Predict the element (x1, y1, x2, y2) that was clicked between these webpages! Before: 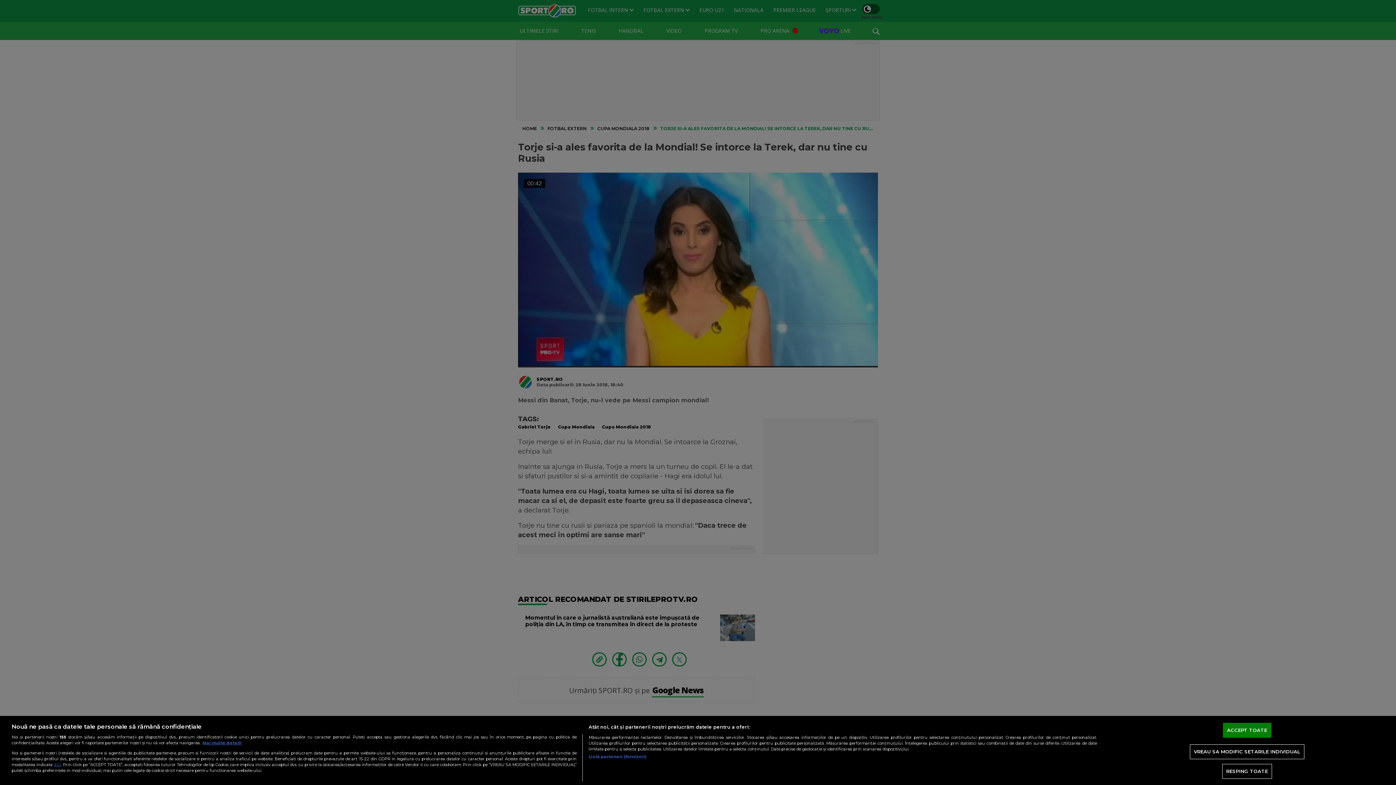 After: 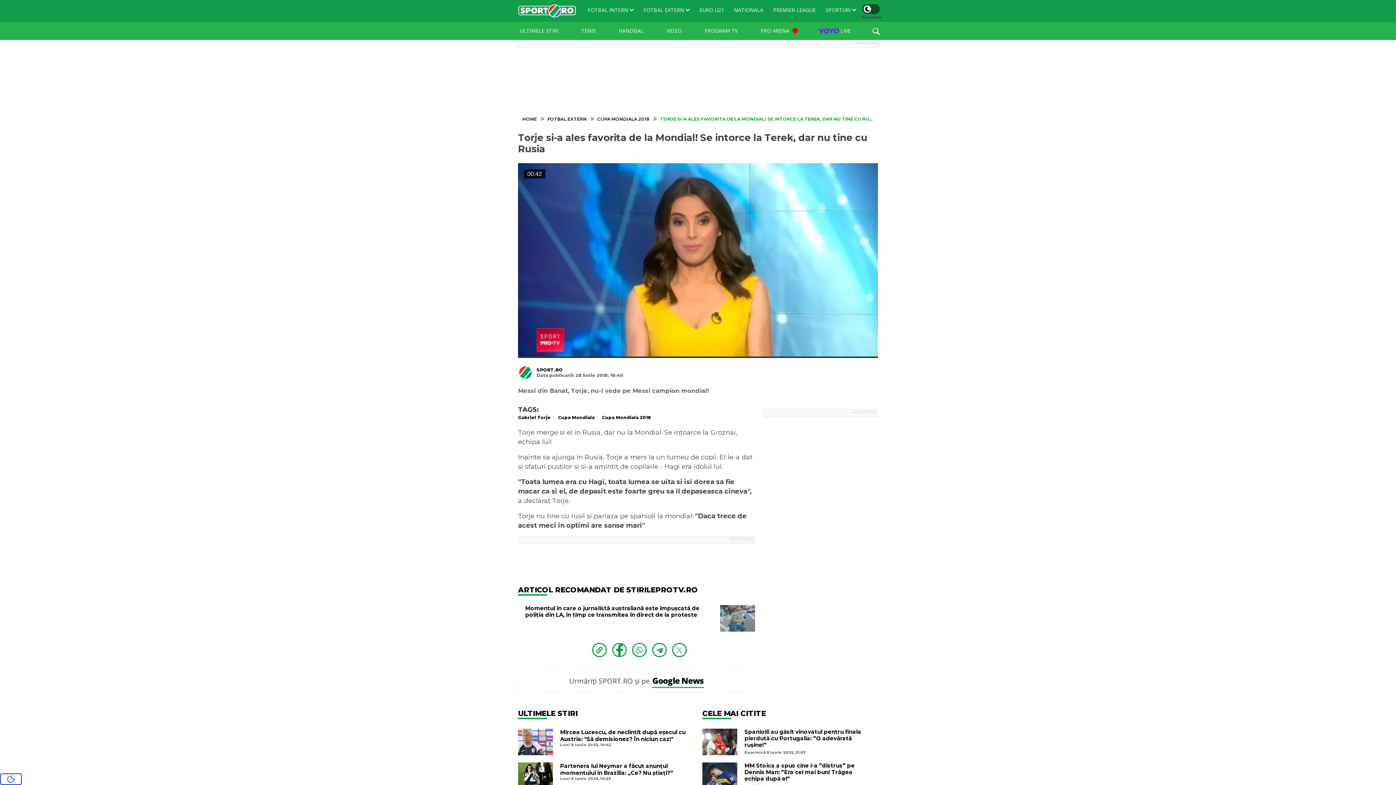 Action: label: ACCEPT TOATE bbox: (1223, 723, 1271, 738)